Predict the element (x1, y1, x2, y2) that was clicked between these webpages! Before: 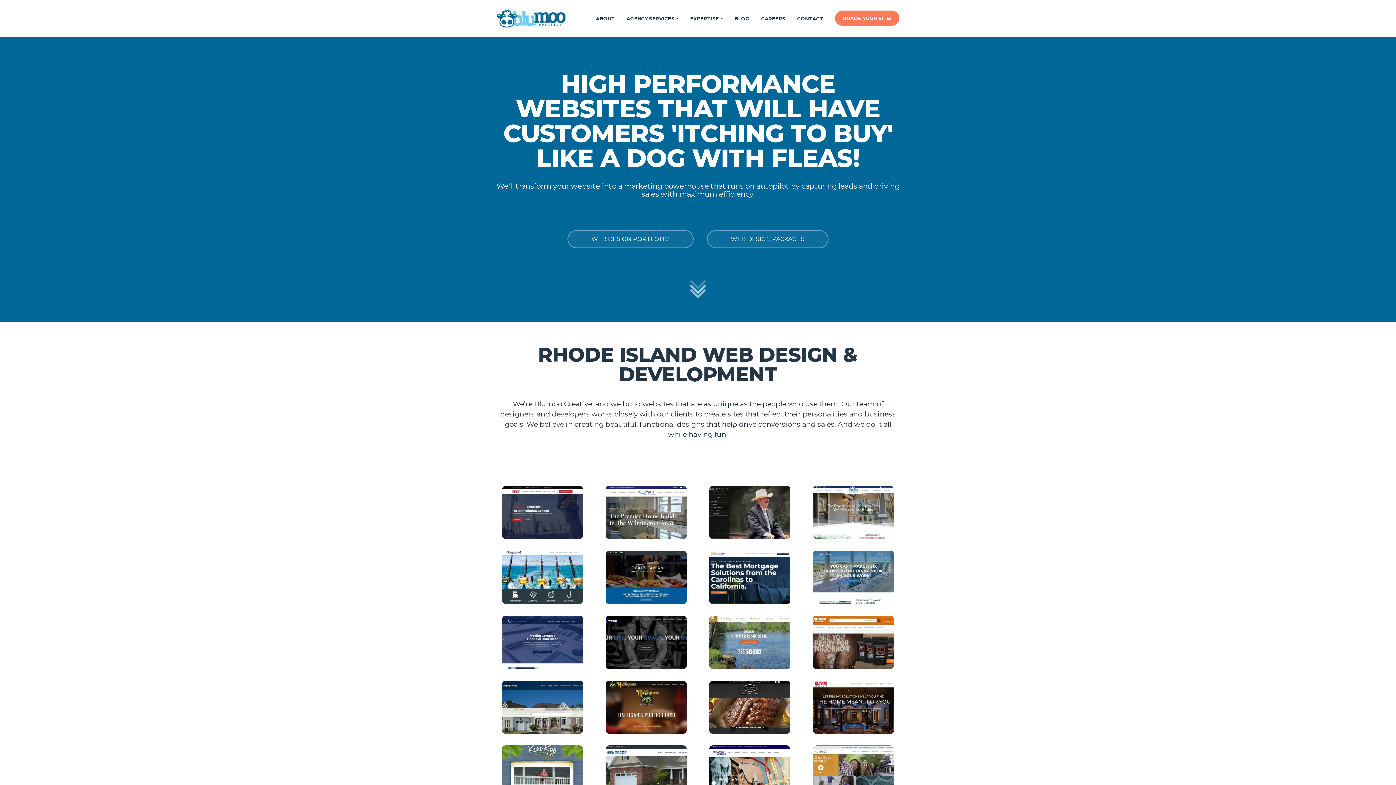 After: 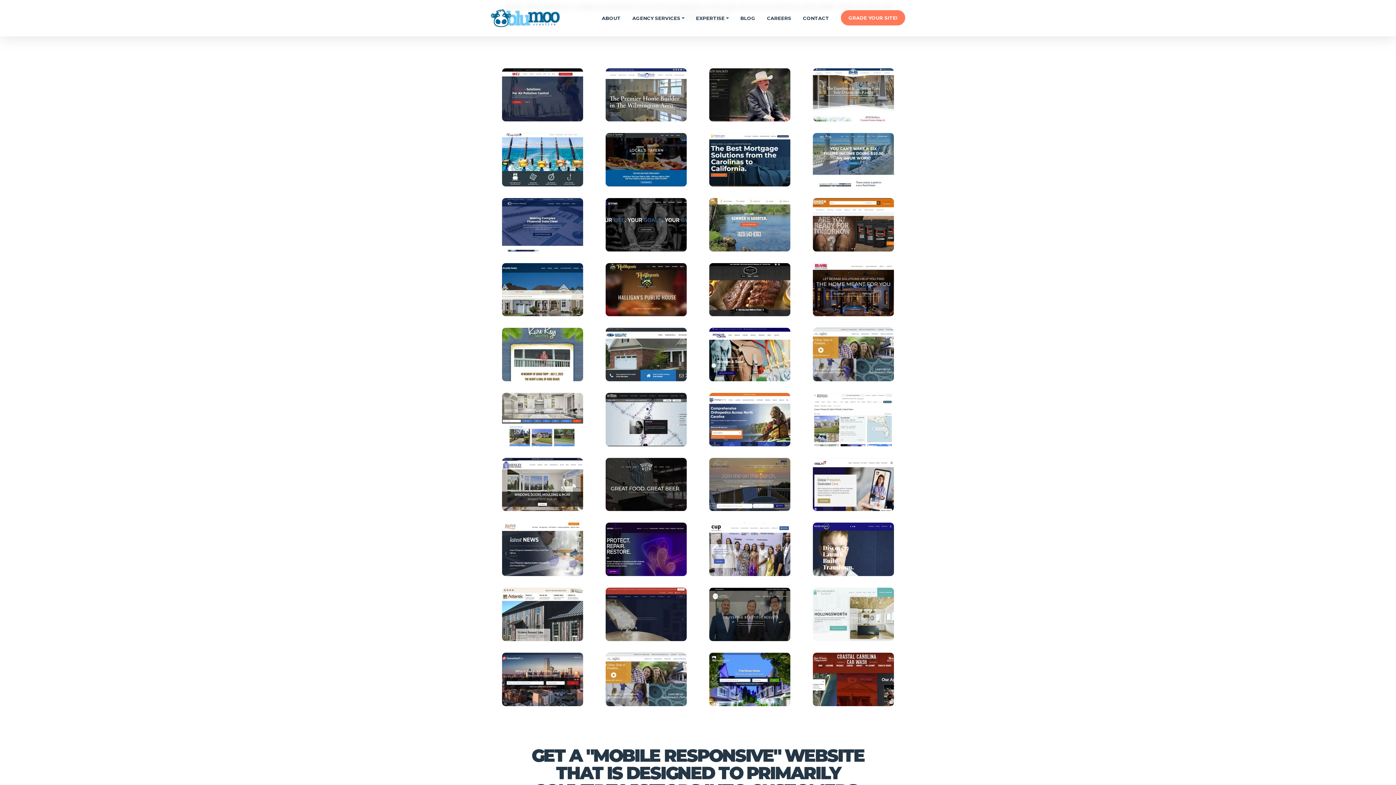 Action: label: WEB DESIGN PORTFOLIO bbox: (567, 230, 693, 248)